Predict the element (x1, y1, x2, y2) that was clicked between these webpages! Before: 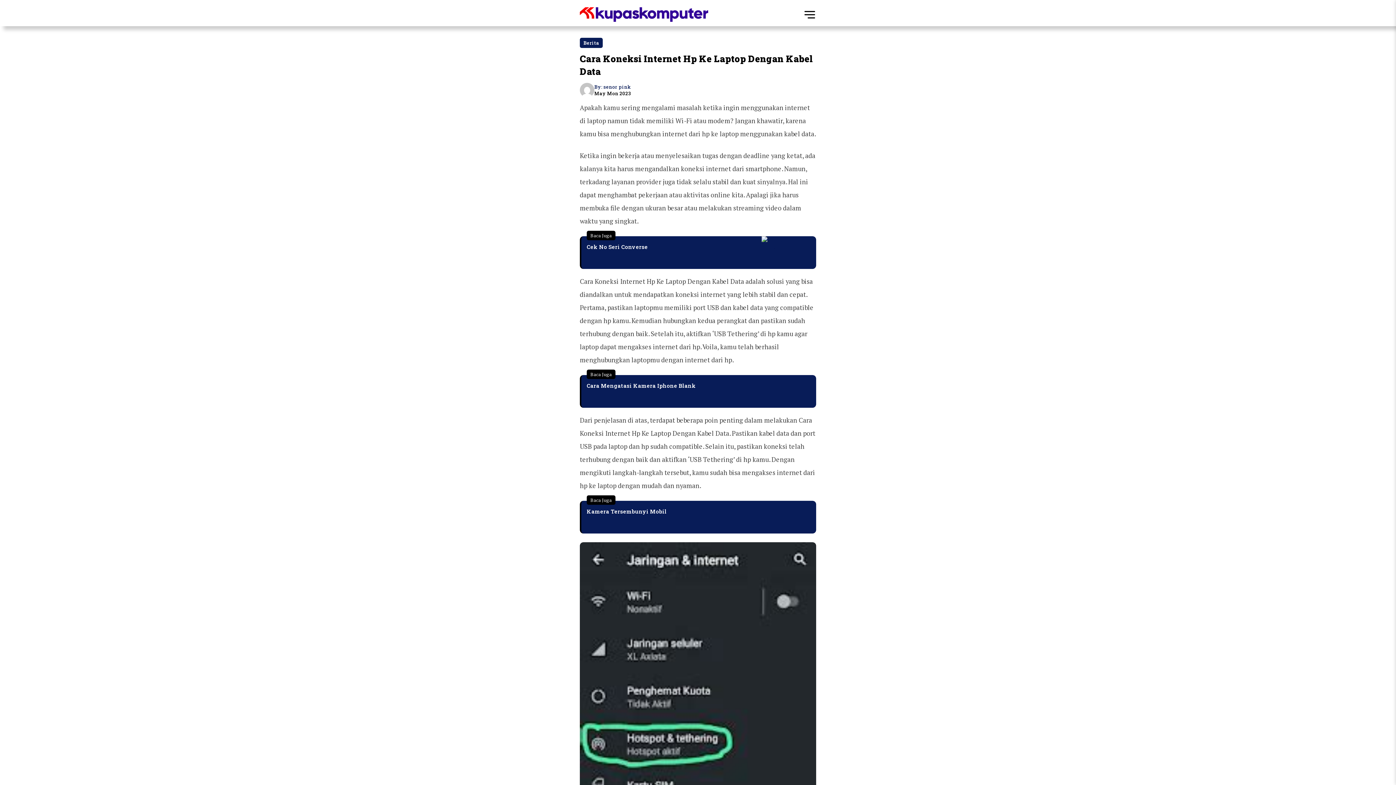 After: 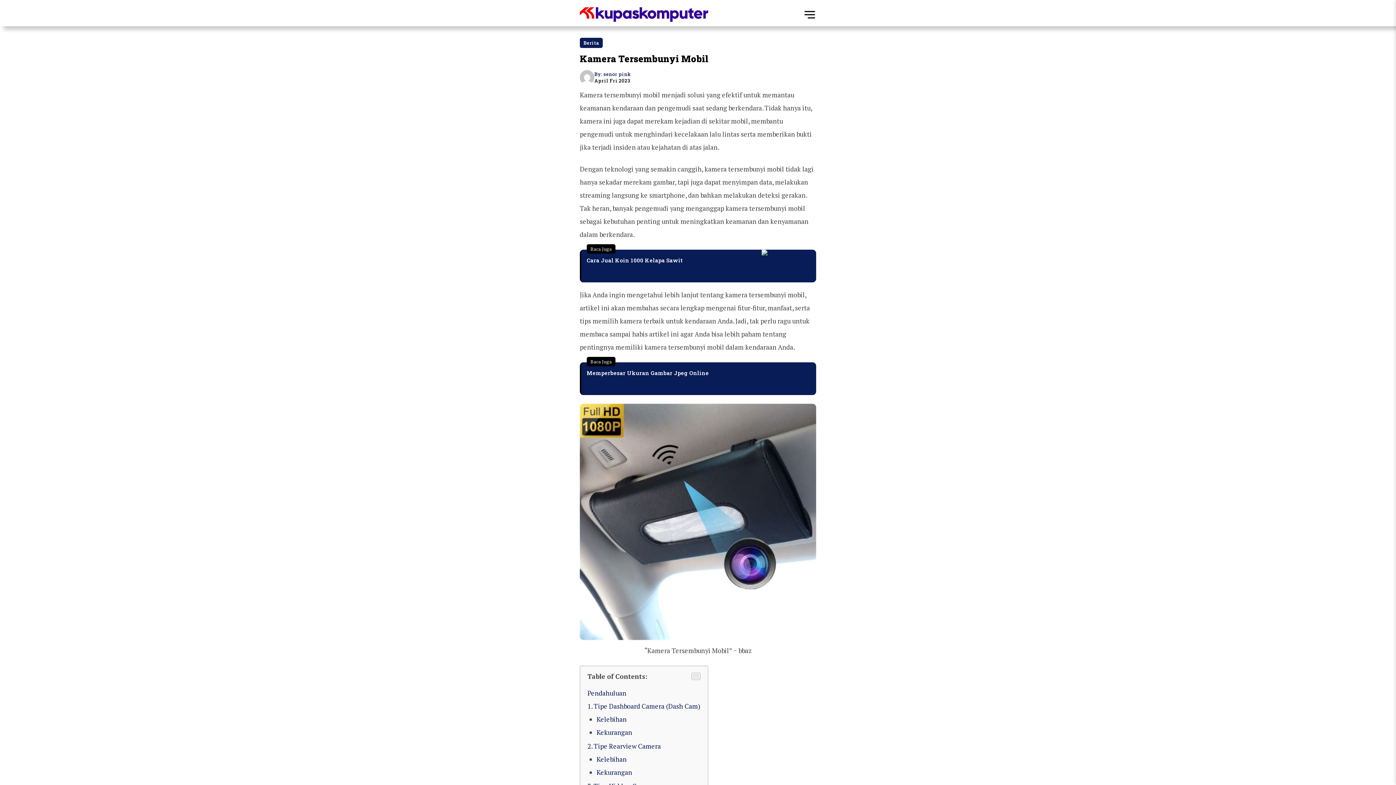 Action: bbox: (580, 500, 816, 533) label: Baca Juga

Kamera Tersembunyi Mobil